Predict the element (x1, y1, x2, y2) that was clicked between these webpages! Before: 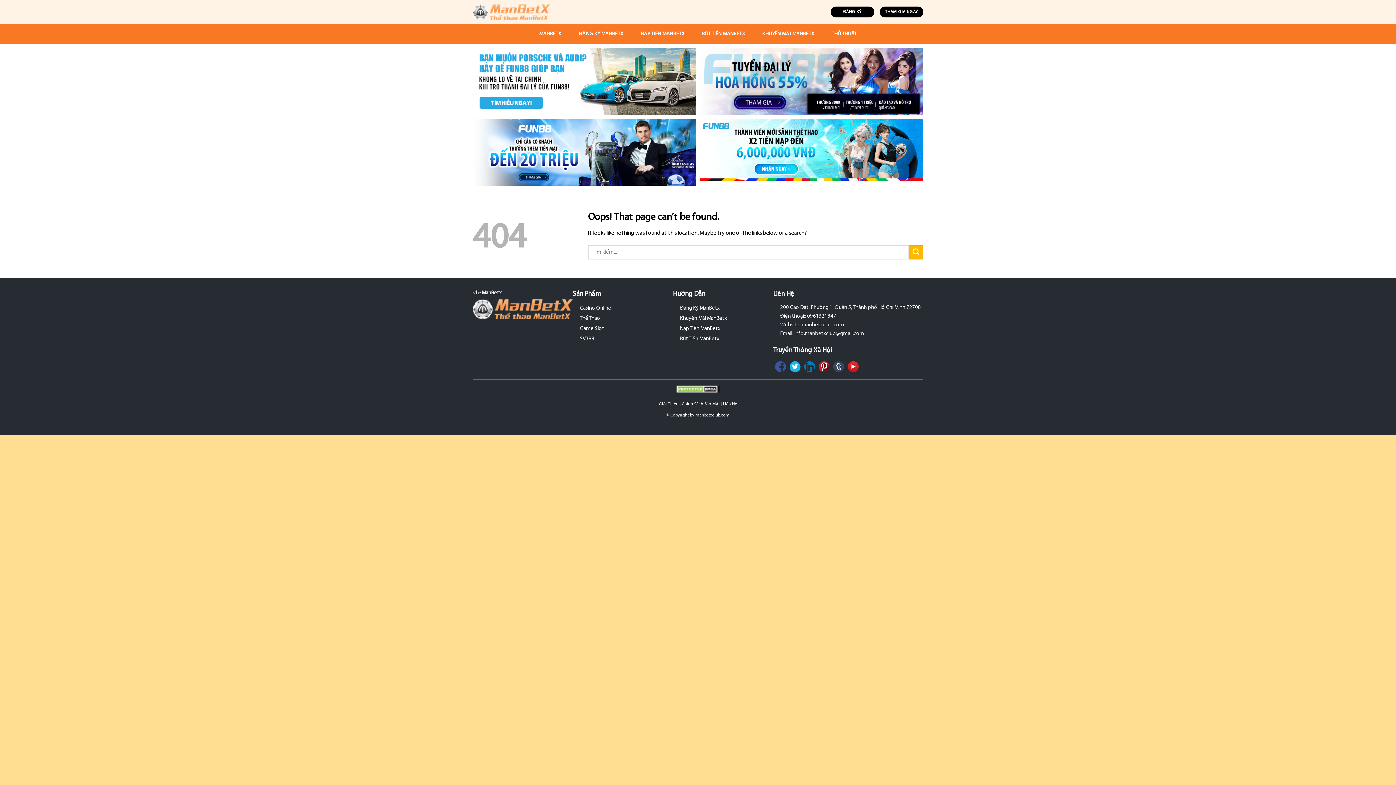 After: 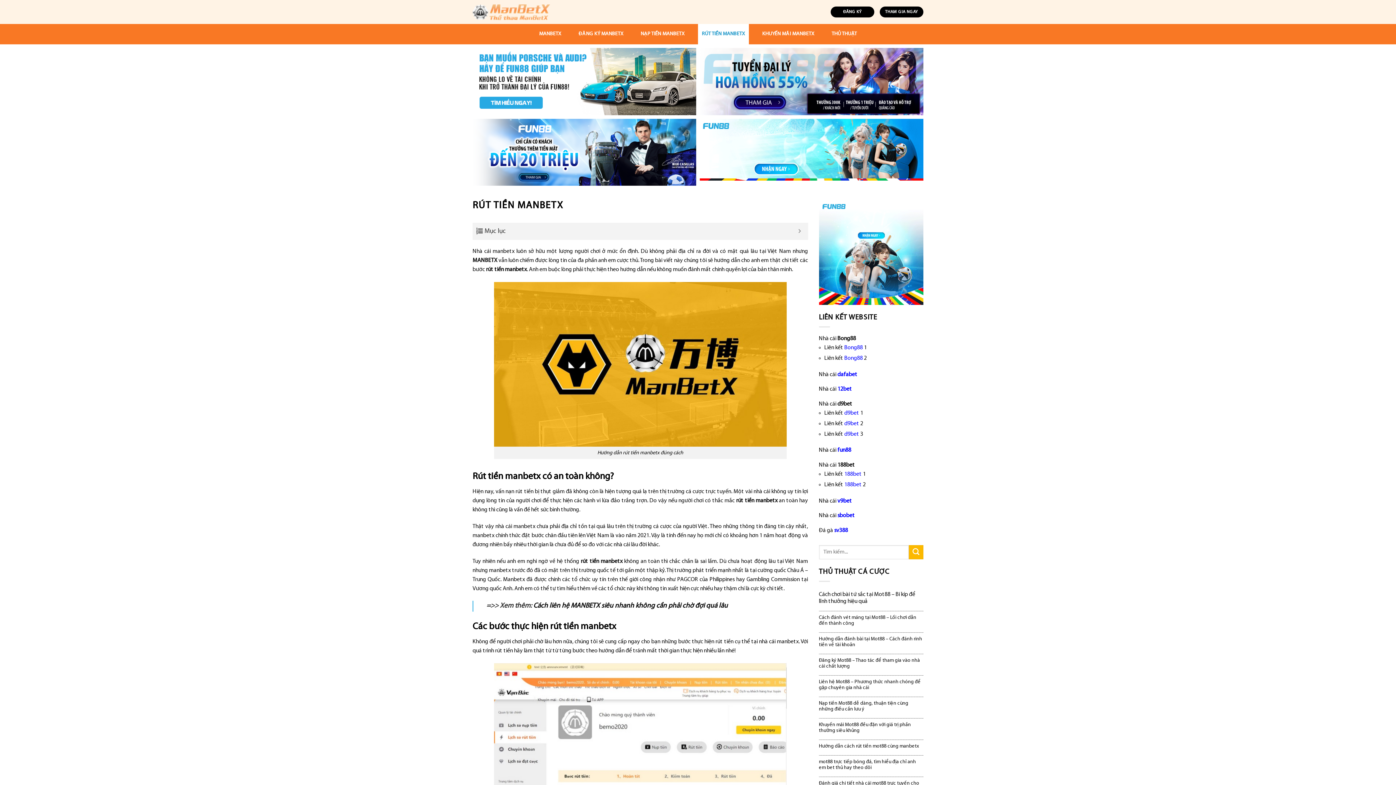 Action: label: RÚT TIỀN MANBETX bbox: (698, 24, 749, 44)